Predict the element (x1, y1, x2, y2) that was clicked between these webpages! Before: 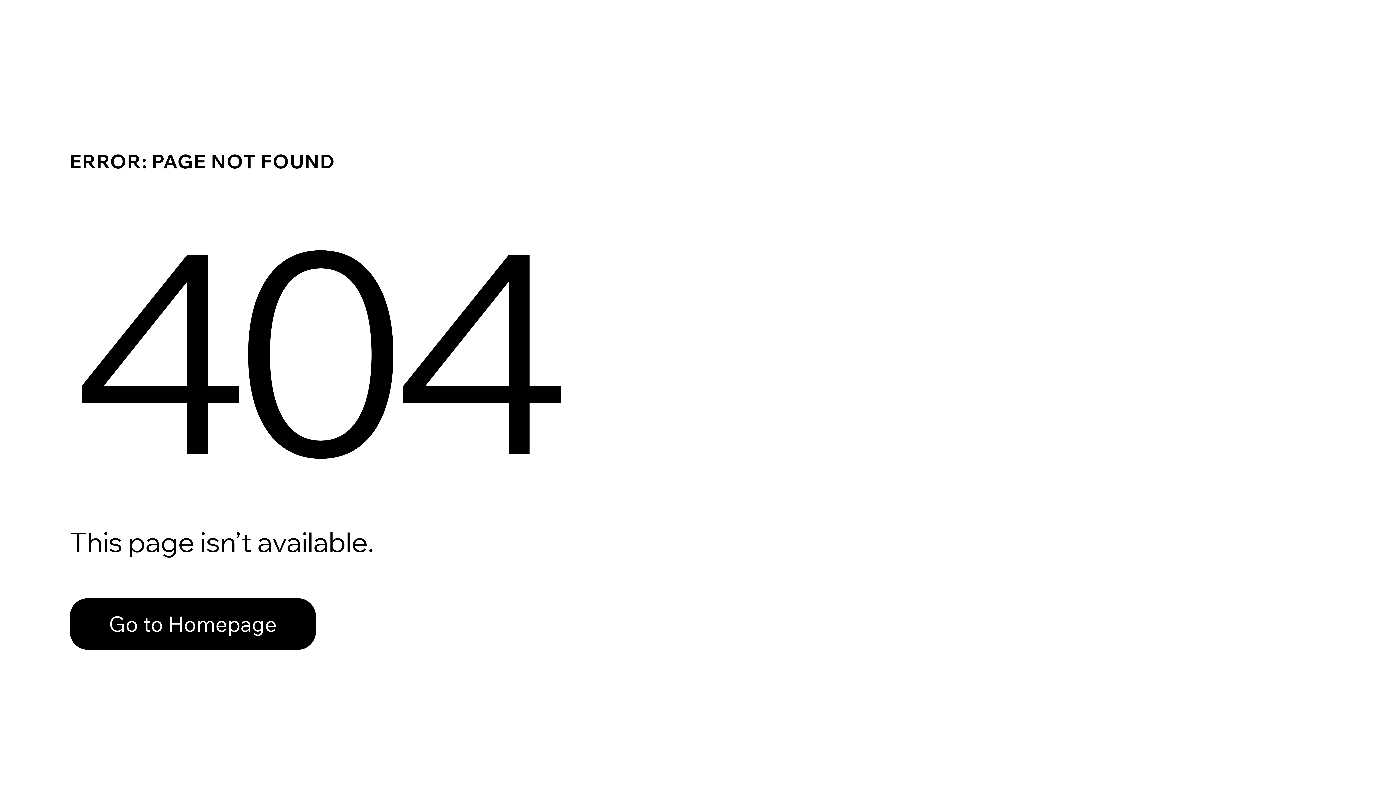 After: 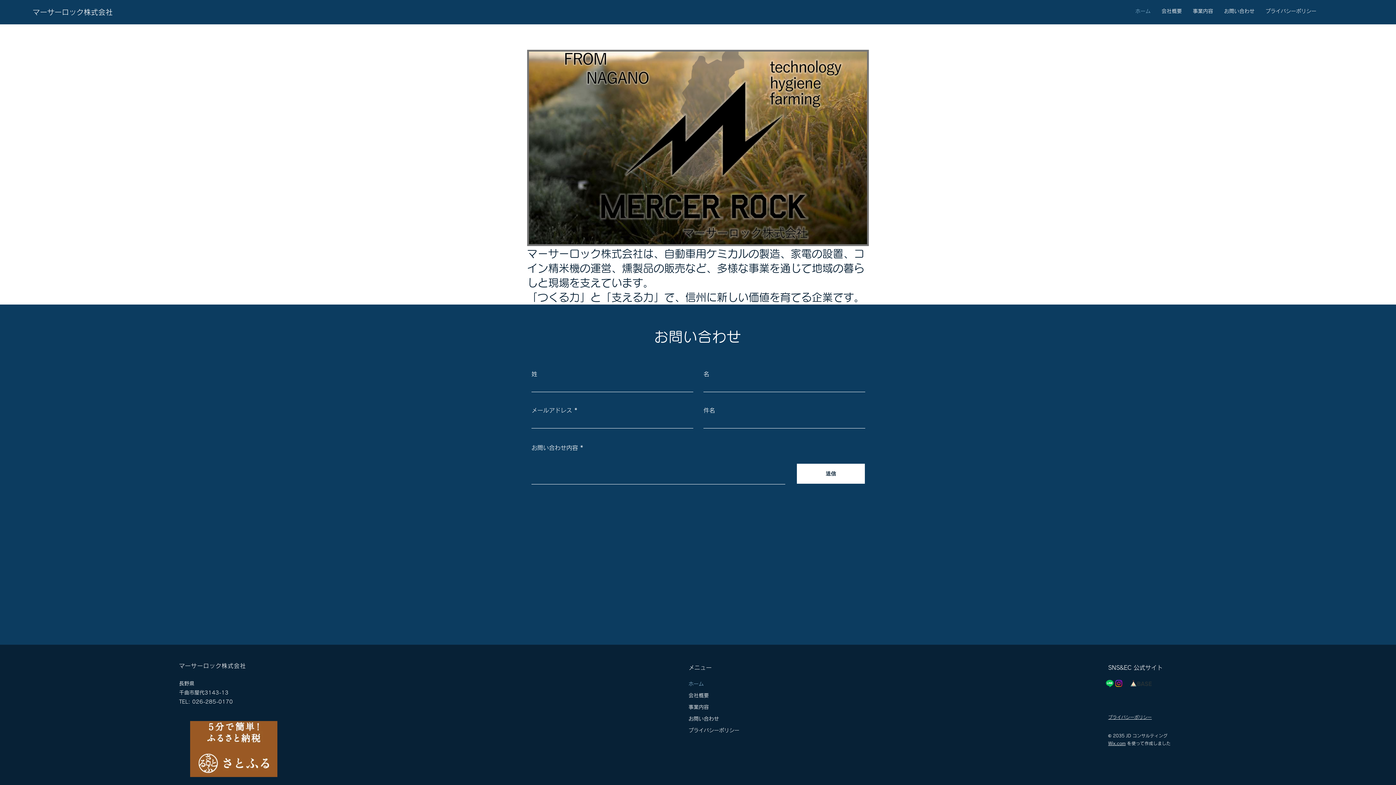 Action: label: Go to Homepage bbox: (69, 582, 768, 659)